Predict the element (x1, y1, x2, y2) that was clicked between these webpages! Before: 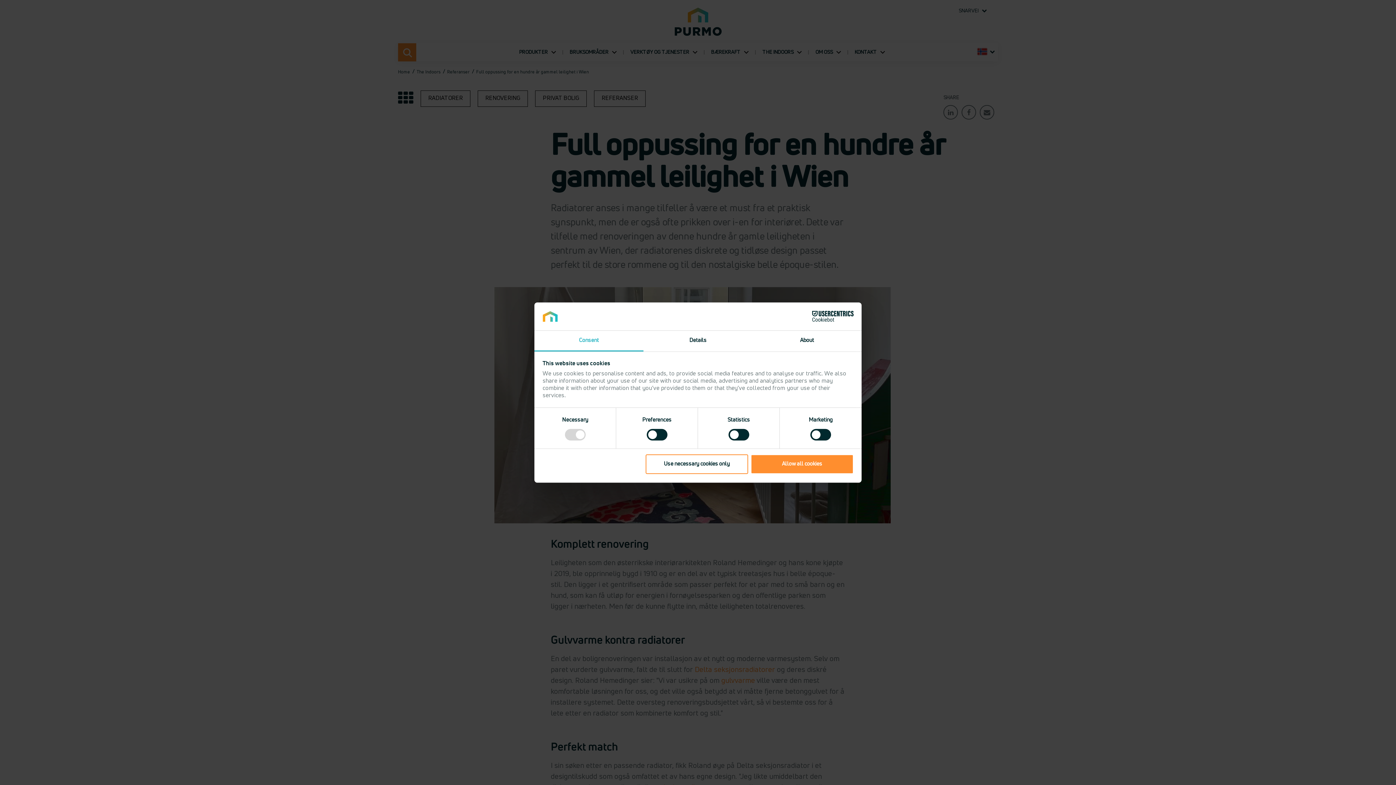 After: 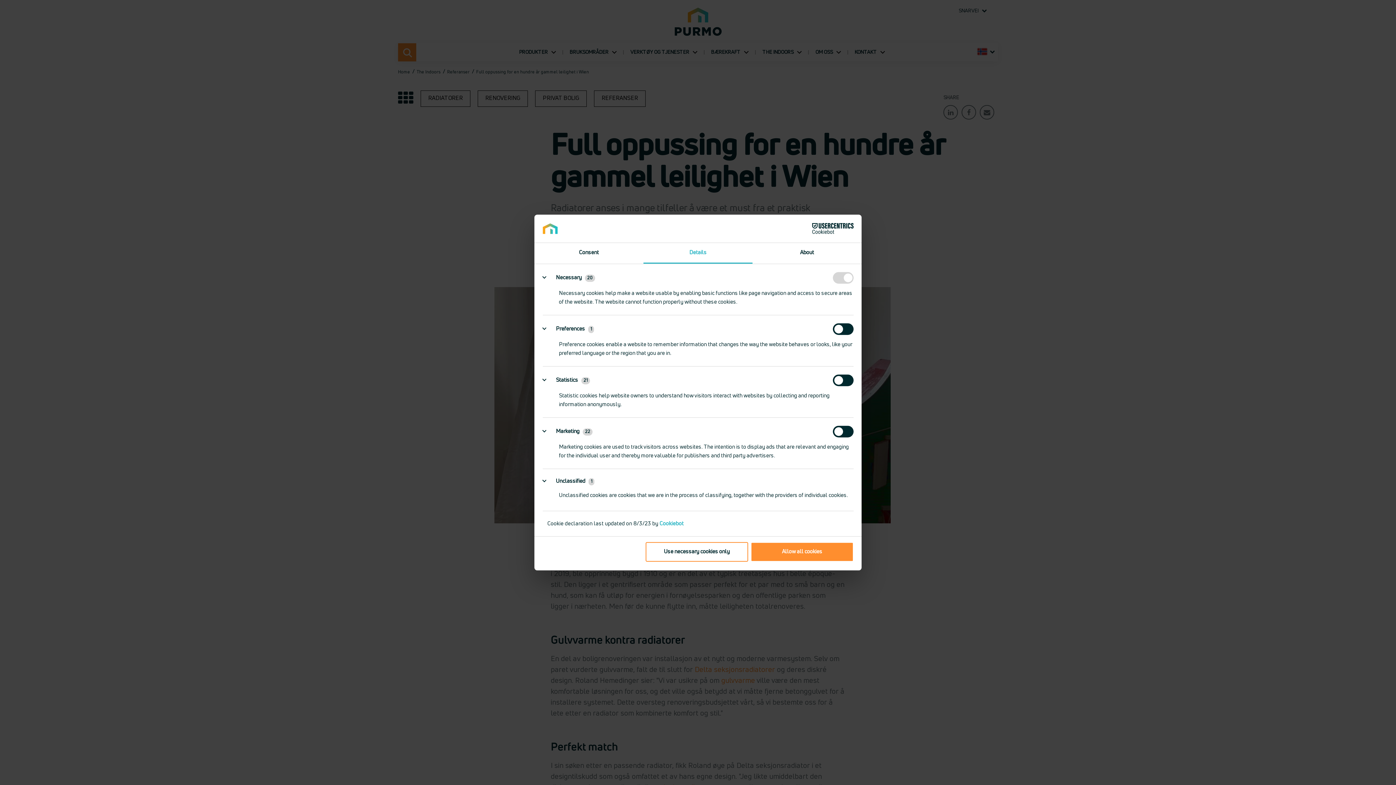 Action: label: Details bbox: (643, 330, 752, 351)